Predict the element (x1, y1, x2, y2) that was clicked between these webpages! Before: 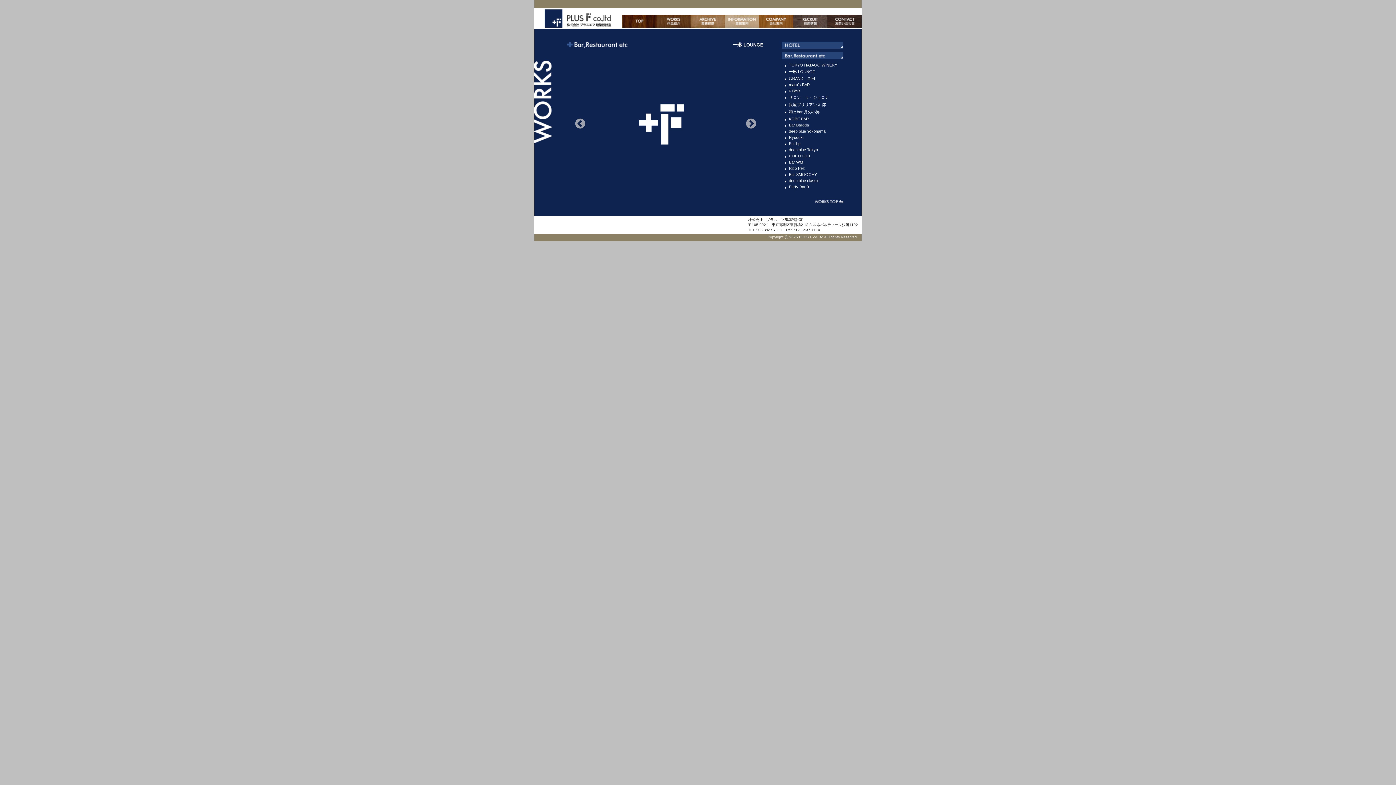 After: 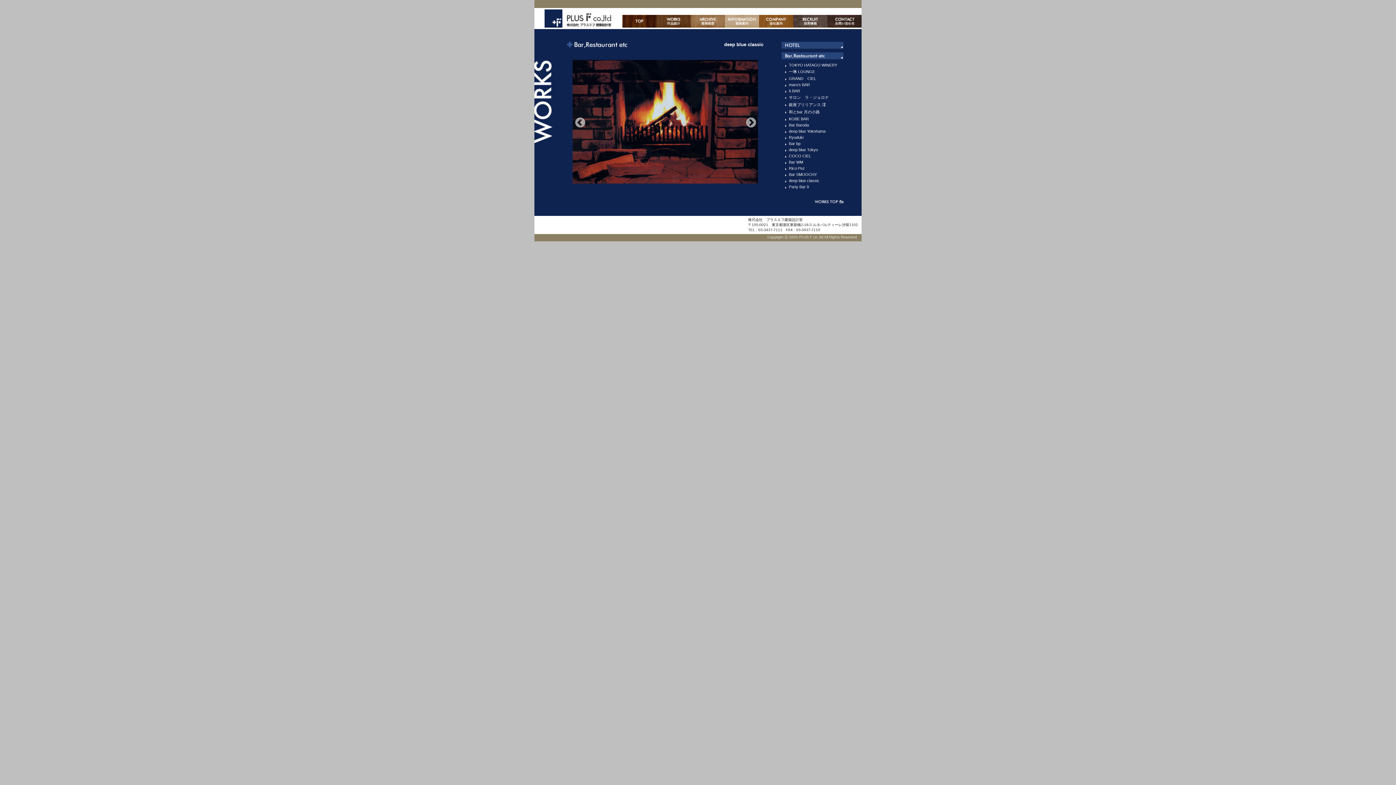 Action: bbox: (789, 178, 819, 182) label: deep blue classic